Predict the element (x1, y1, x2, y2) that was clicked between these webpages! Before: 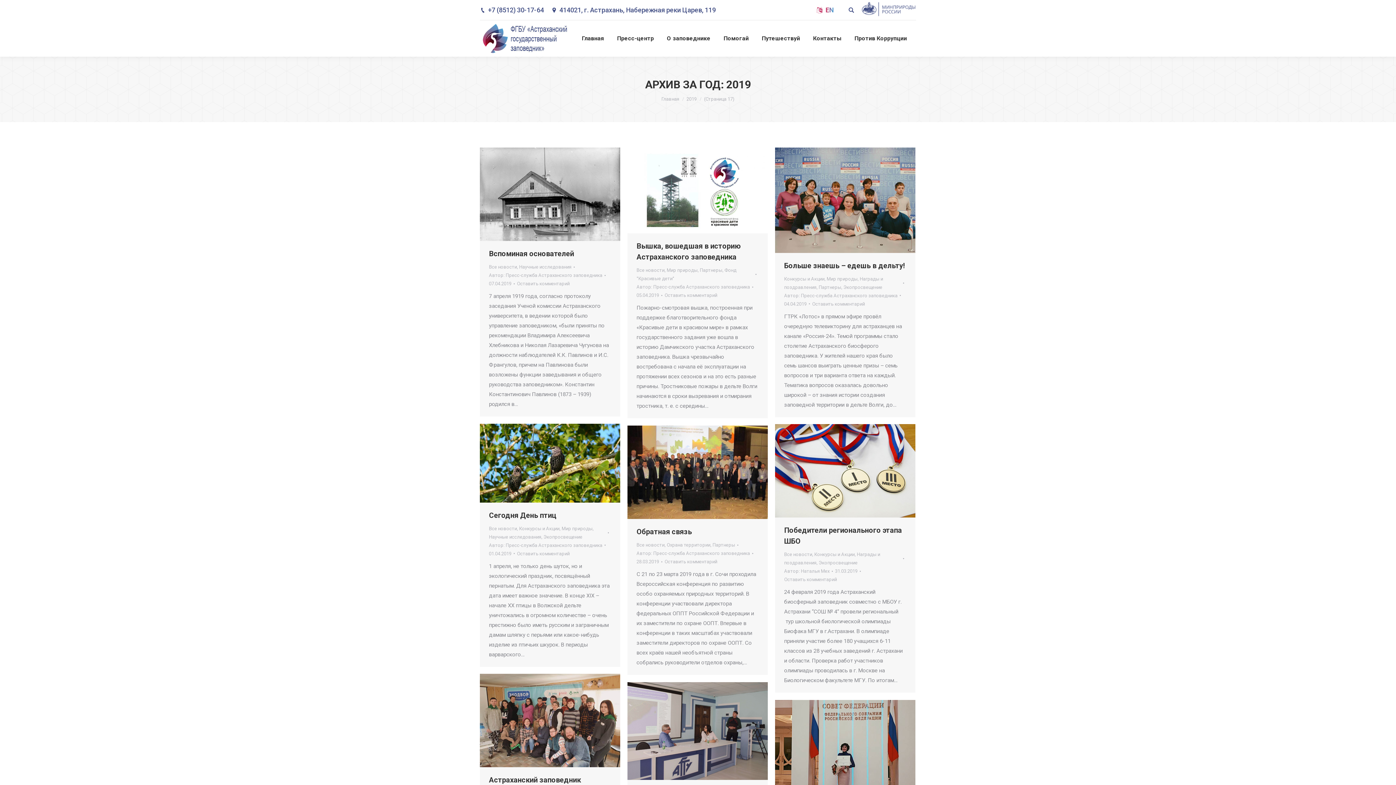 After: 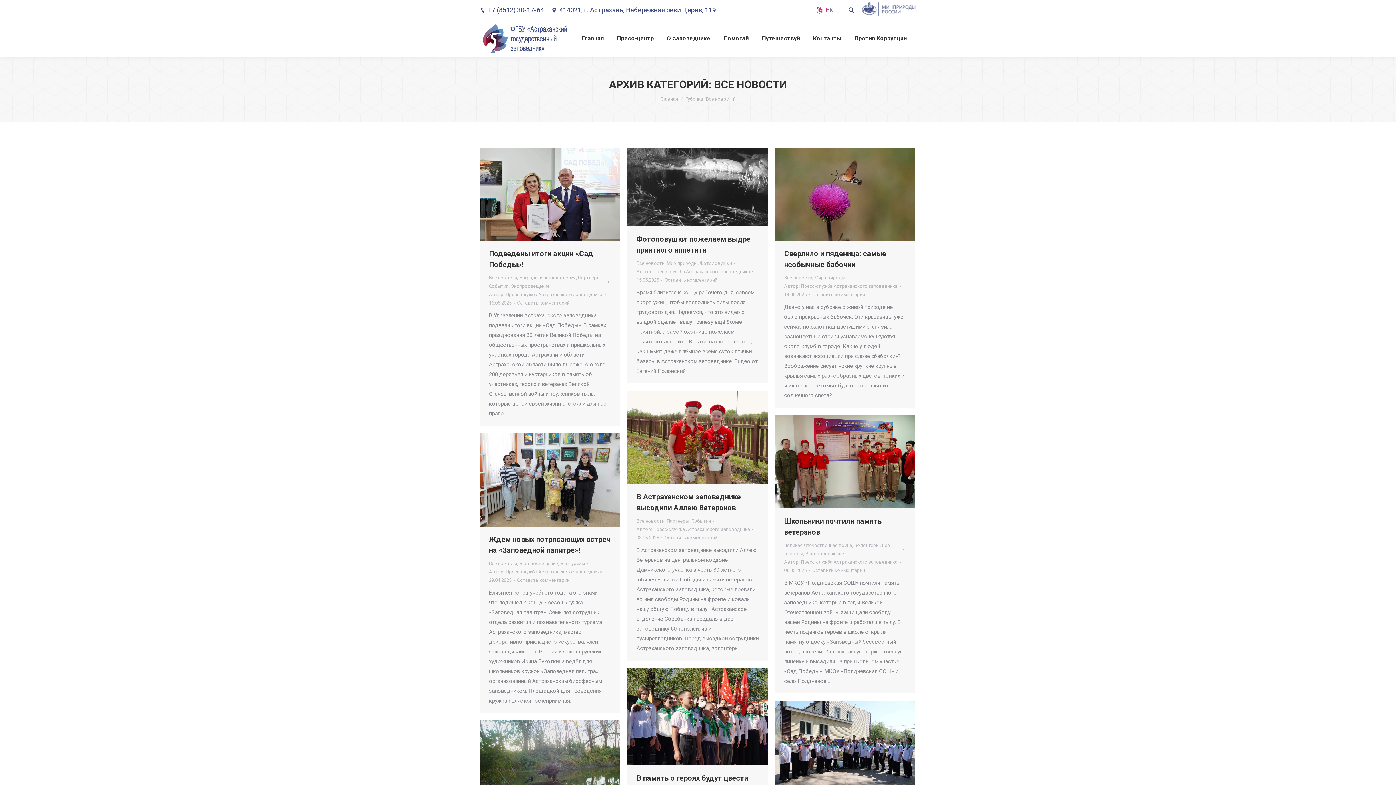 Action: bbox: (784, 552, 812, 557) label: Все новости